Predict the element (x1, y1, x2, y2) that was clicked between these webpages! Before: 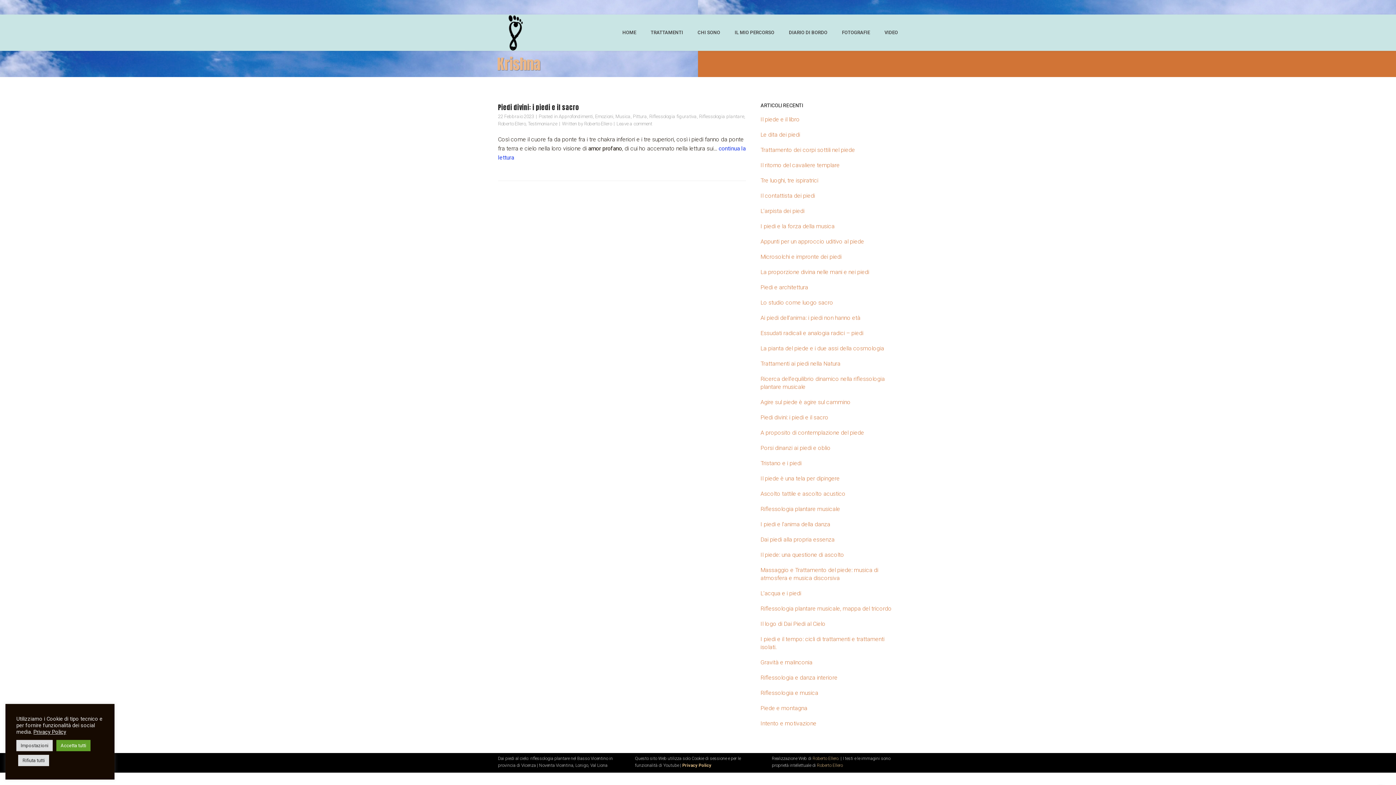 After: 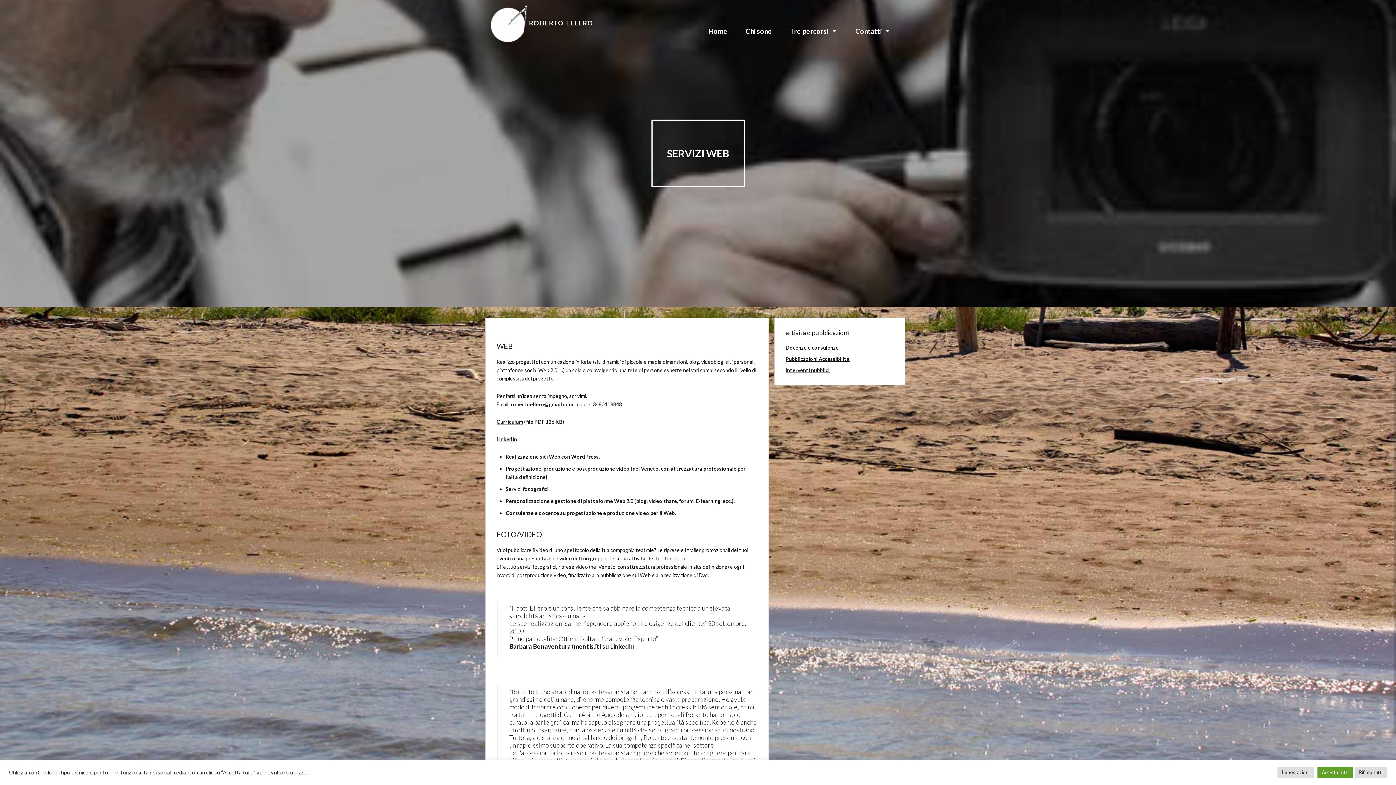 Action: label: Roberto Ellero bbox: (812, 756, 838, 761)